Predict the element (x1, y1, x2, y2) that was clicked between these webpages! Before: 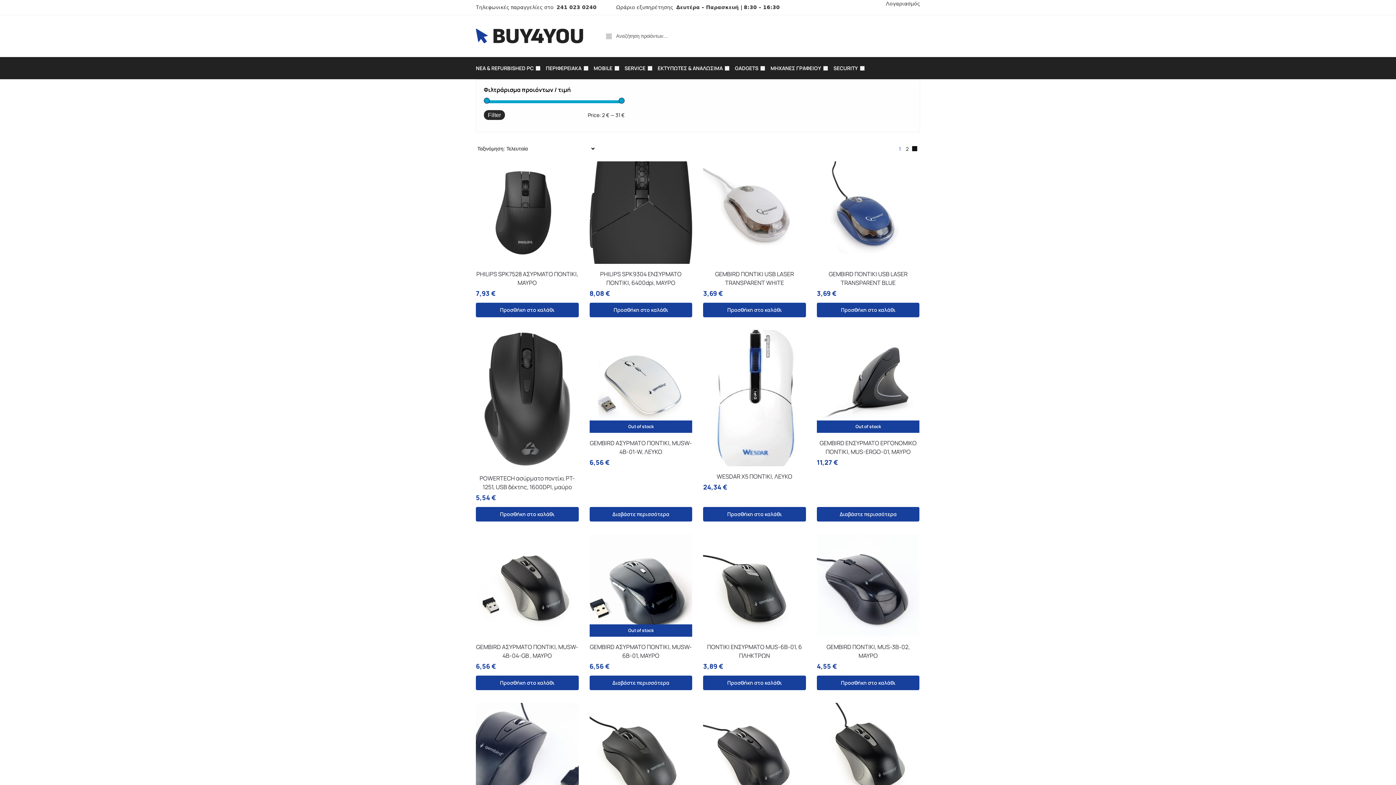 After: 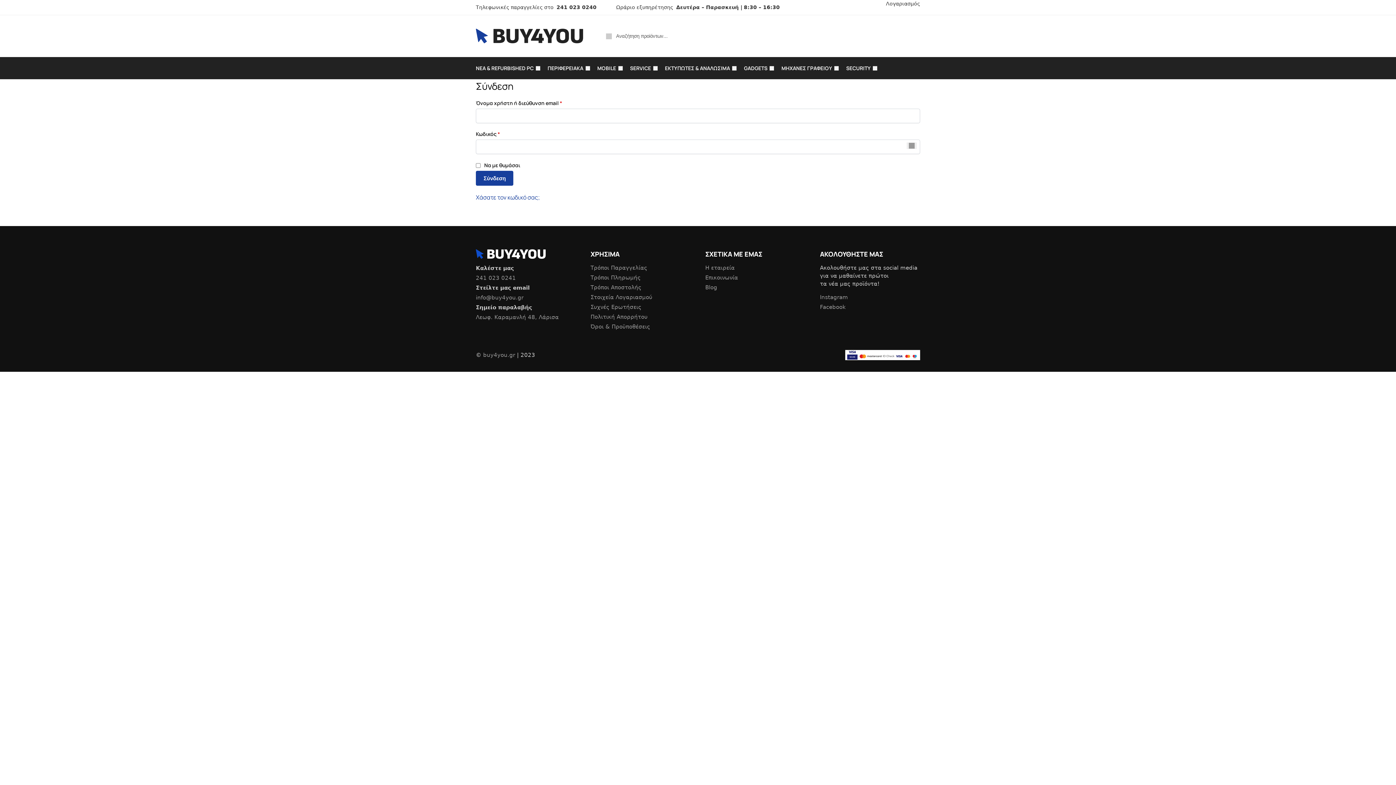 Action: label: Λογαριασμός bbox: (886, -1, 920, 8)